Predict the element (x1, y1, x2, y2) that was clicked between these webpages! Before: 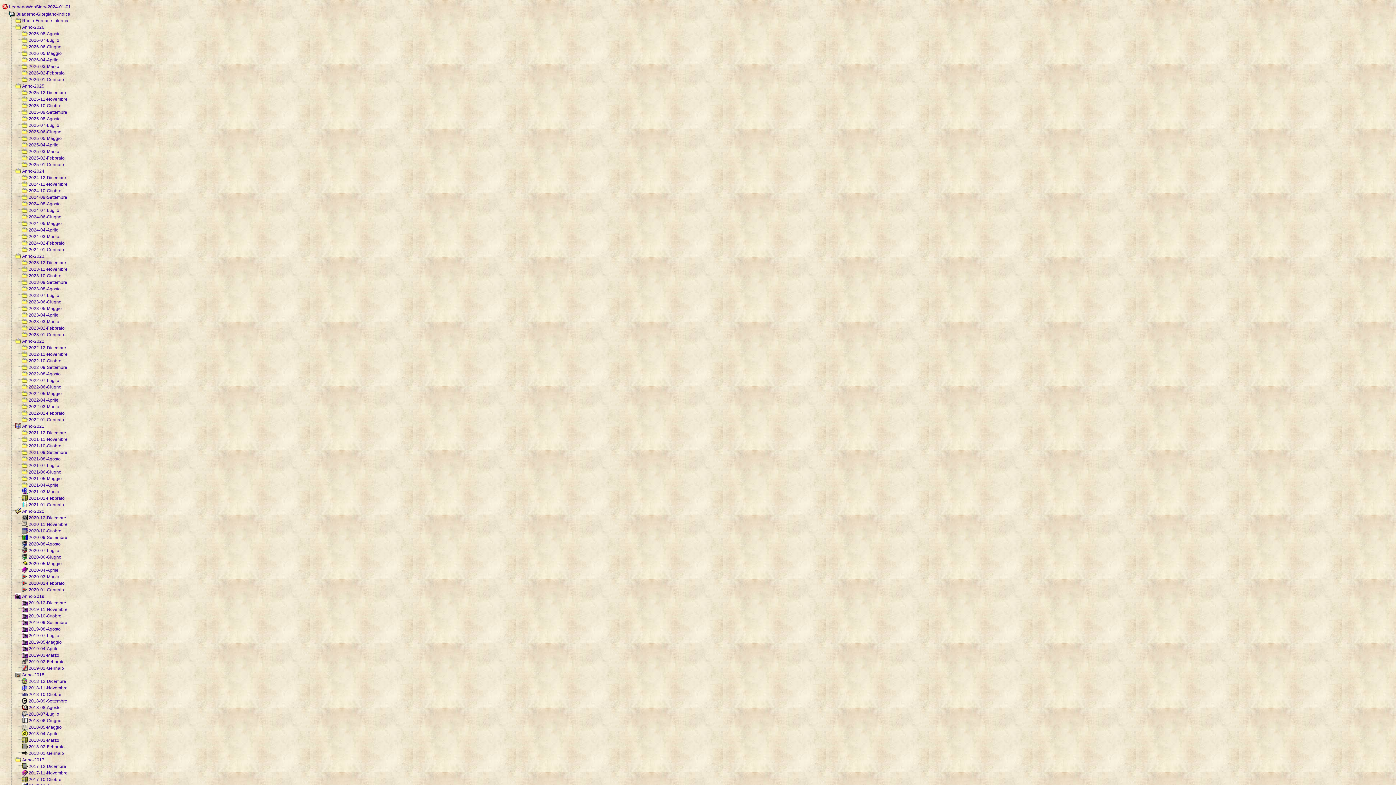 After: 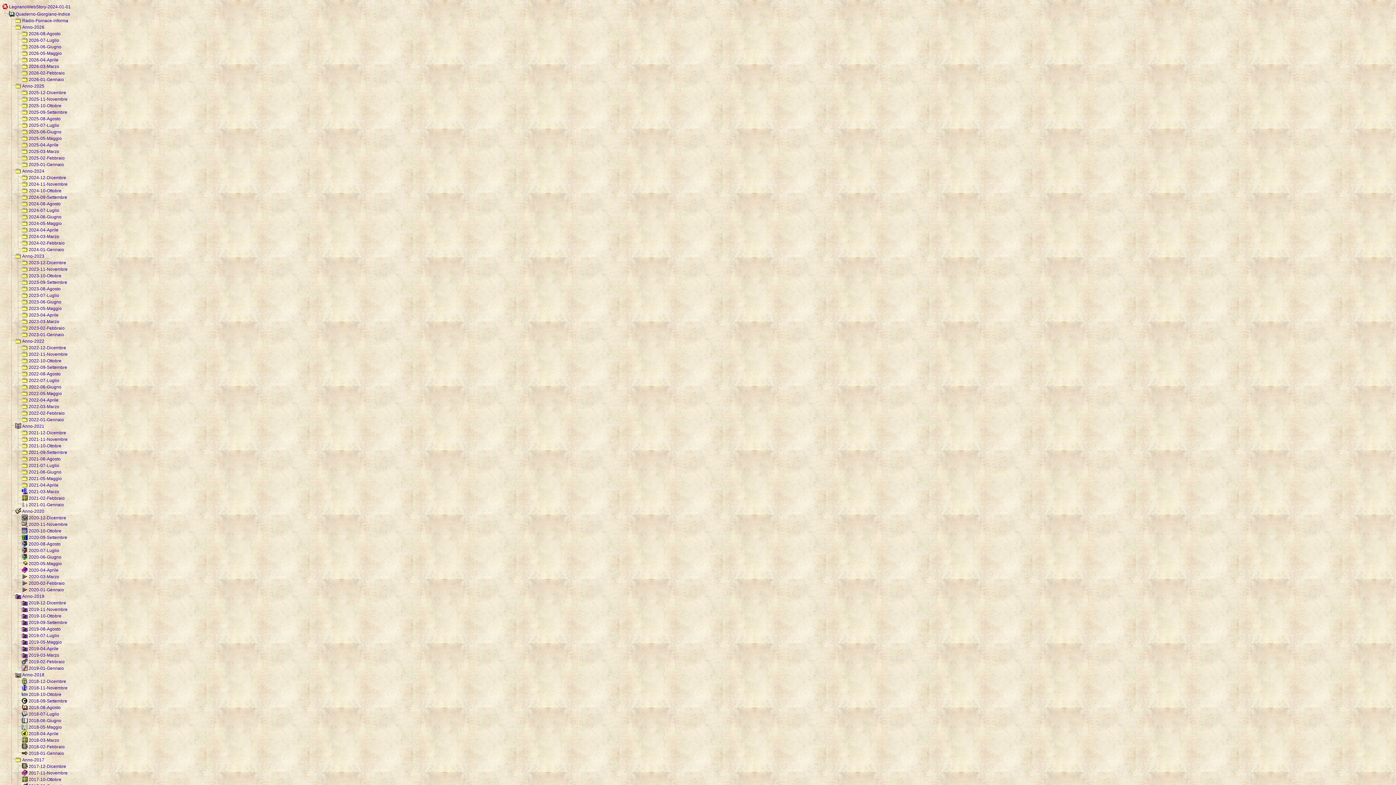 Action: label:  2022-05-Maggio bbox: (21, 392, 61, 397)